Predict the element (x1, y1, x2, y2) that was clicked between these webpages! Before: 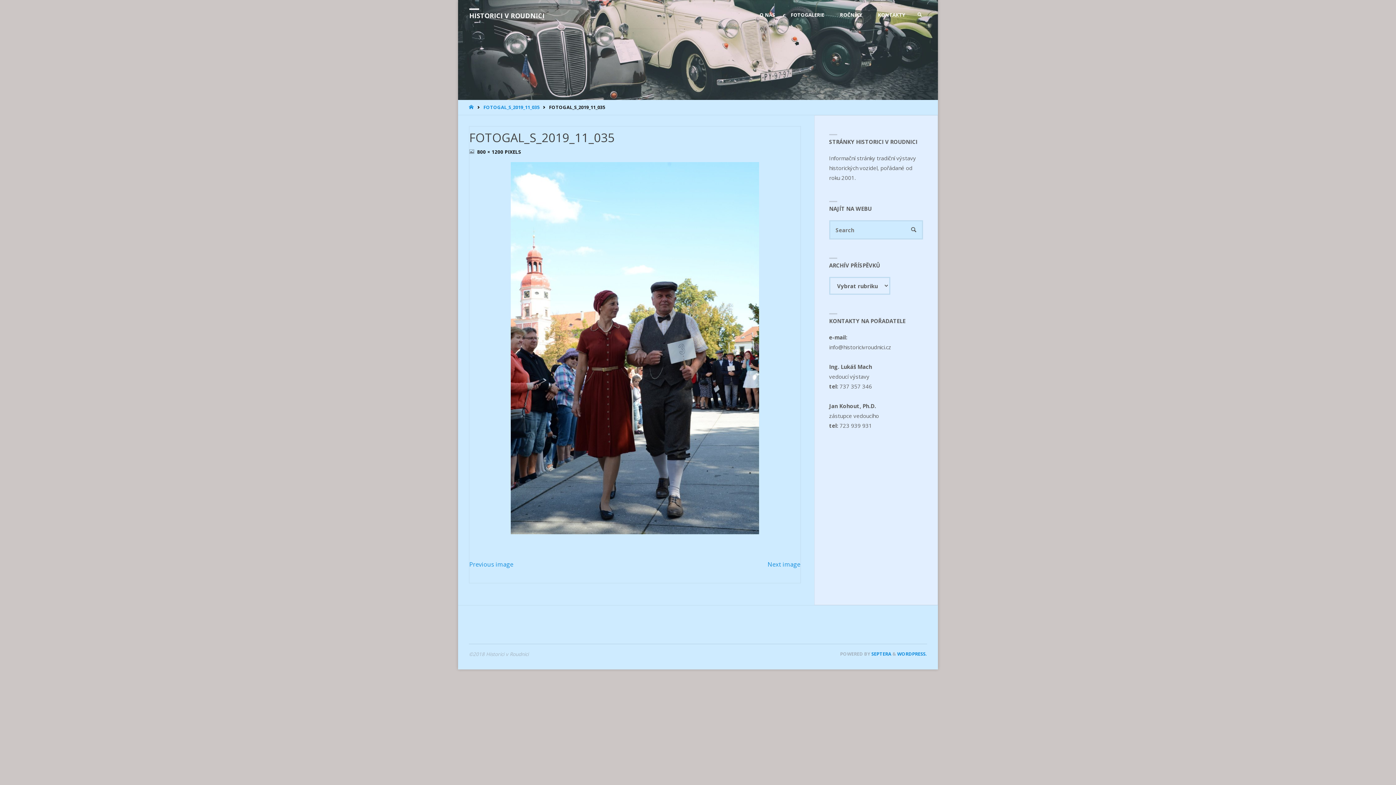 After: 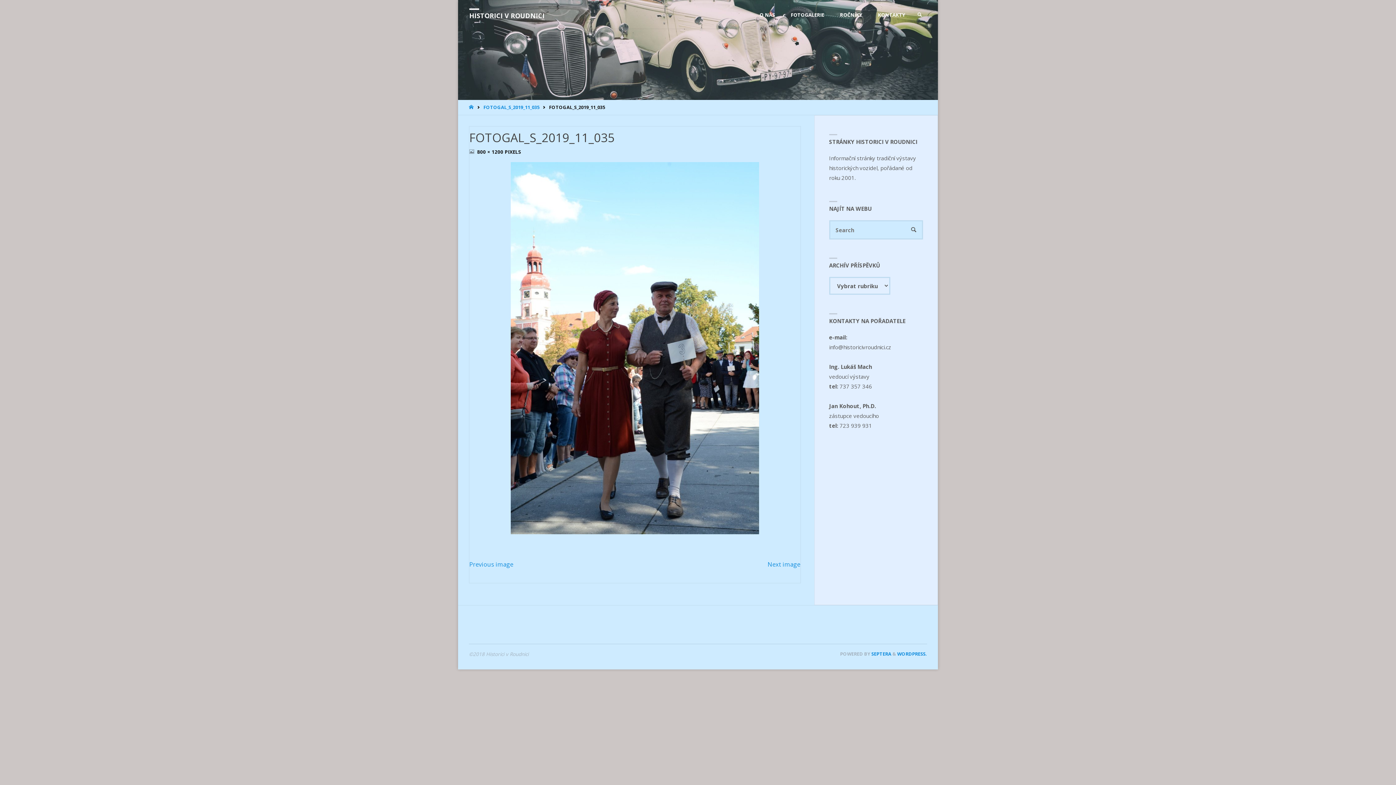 Action: bbox: (870, 650, 891, 657) label:  SEPTERA